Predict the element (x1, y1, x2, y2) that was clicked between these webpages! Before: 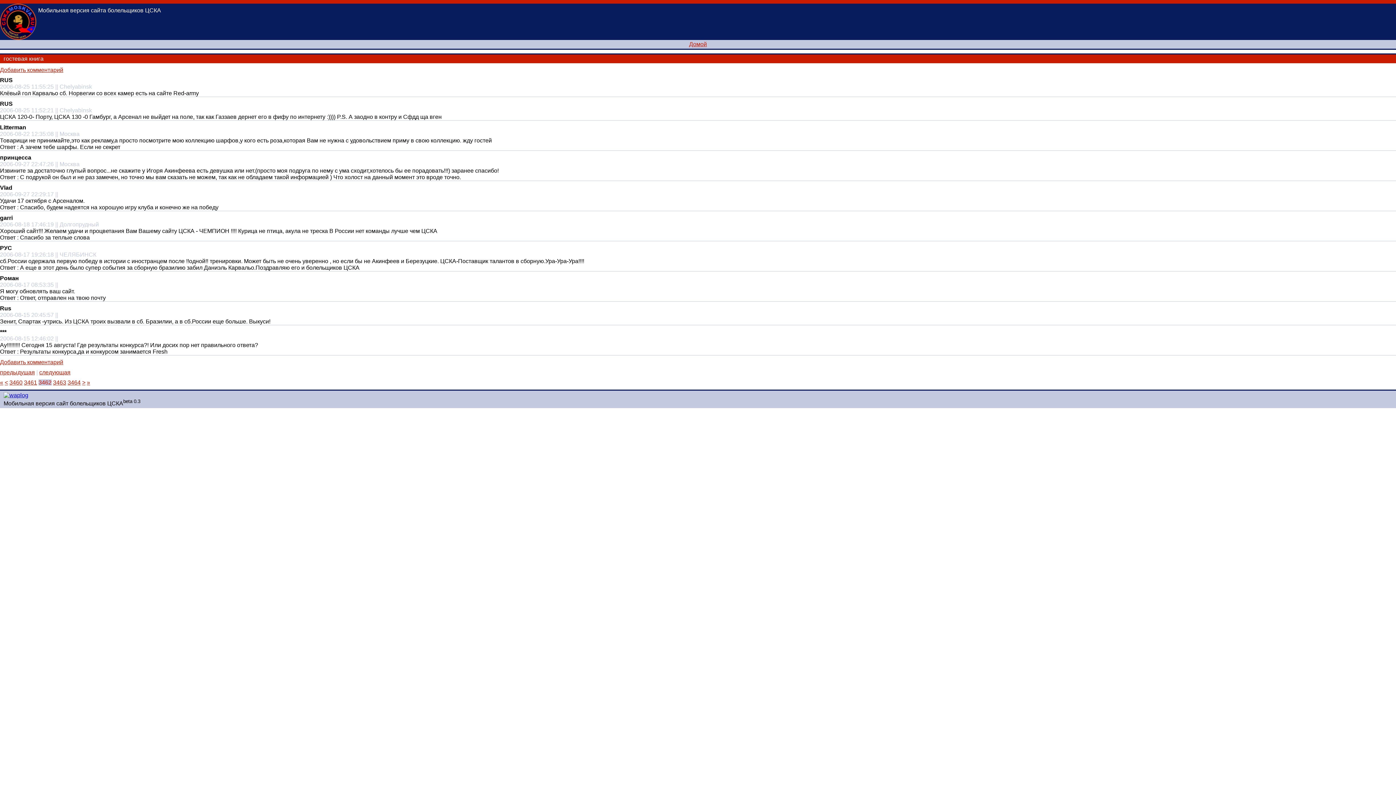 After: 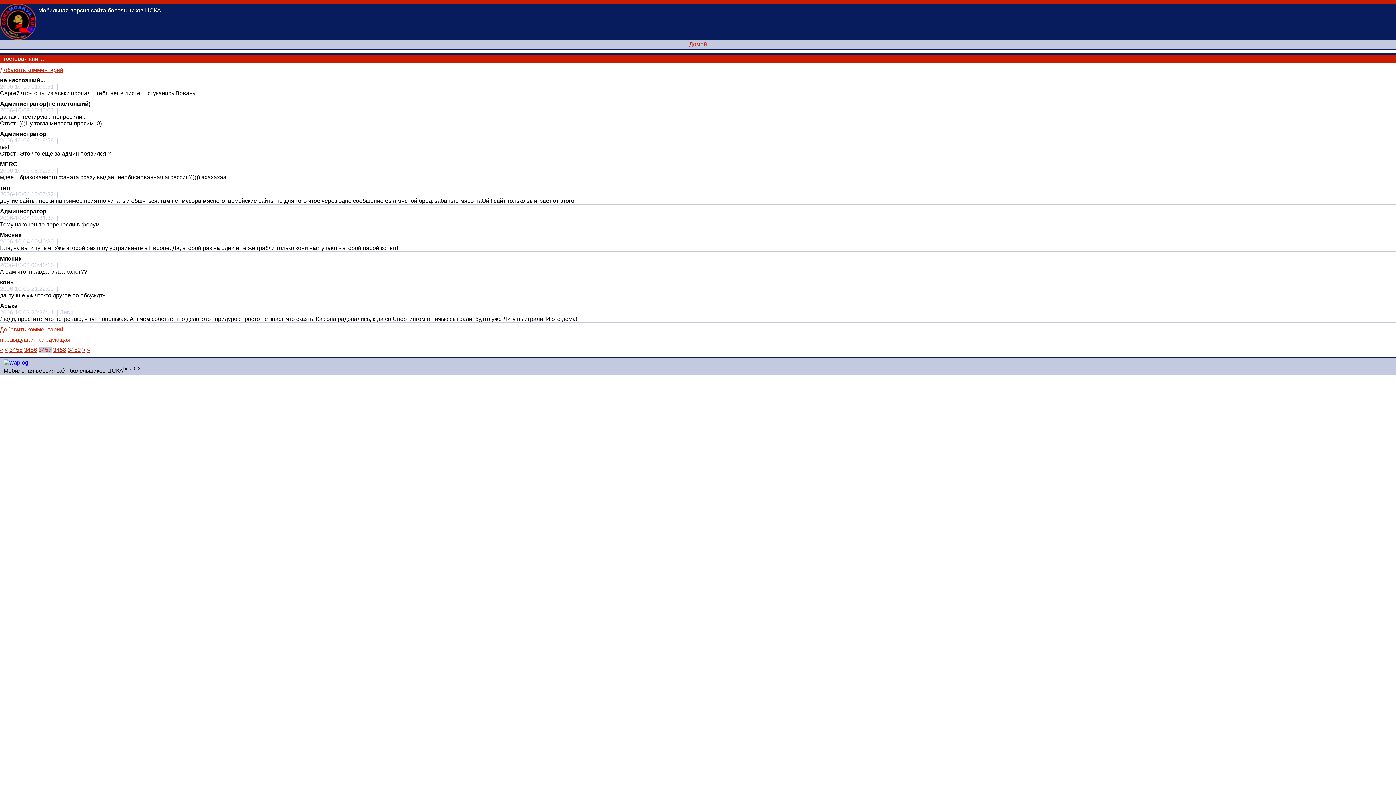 Action: label: < bbox: (4, 379, 8, 385)